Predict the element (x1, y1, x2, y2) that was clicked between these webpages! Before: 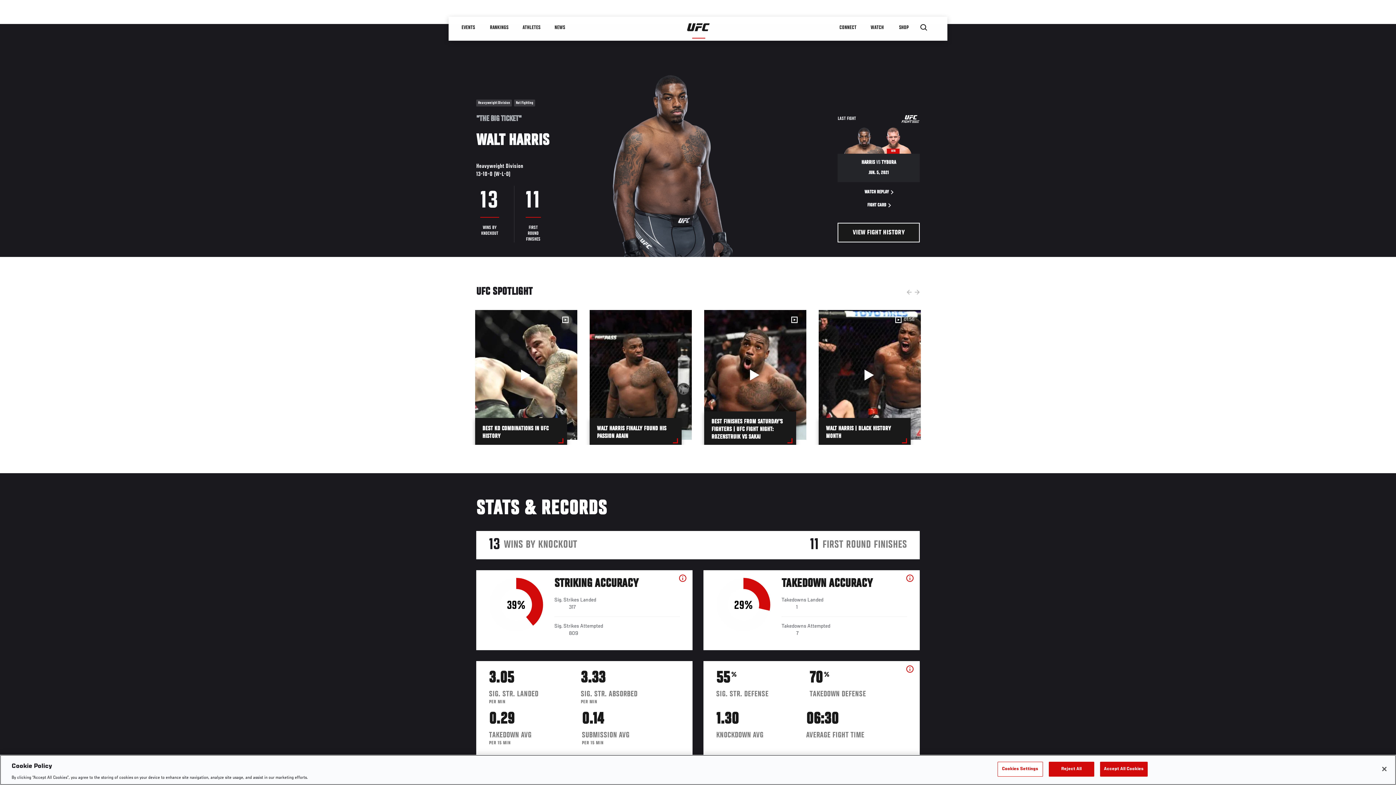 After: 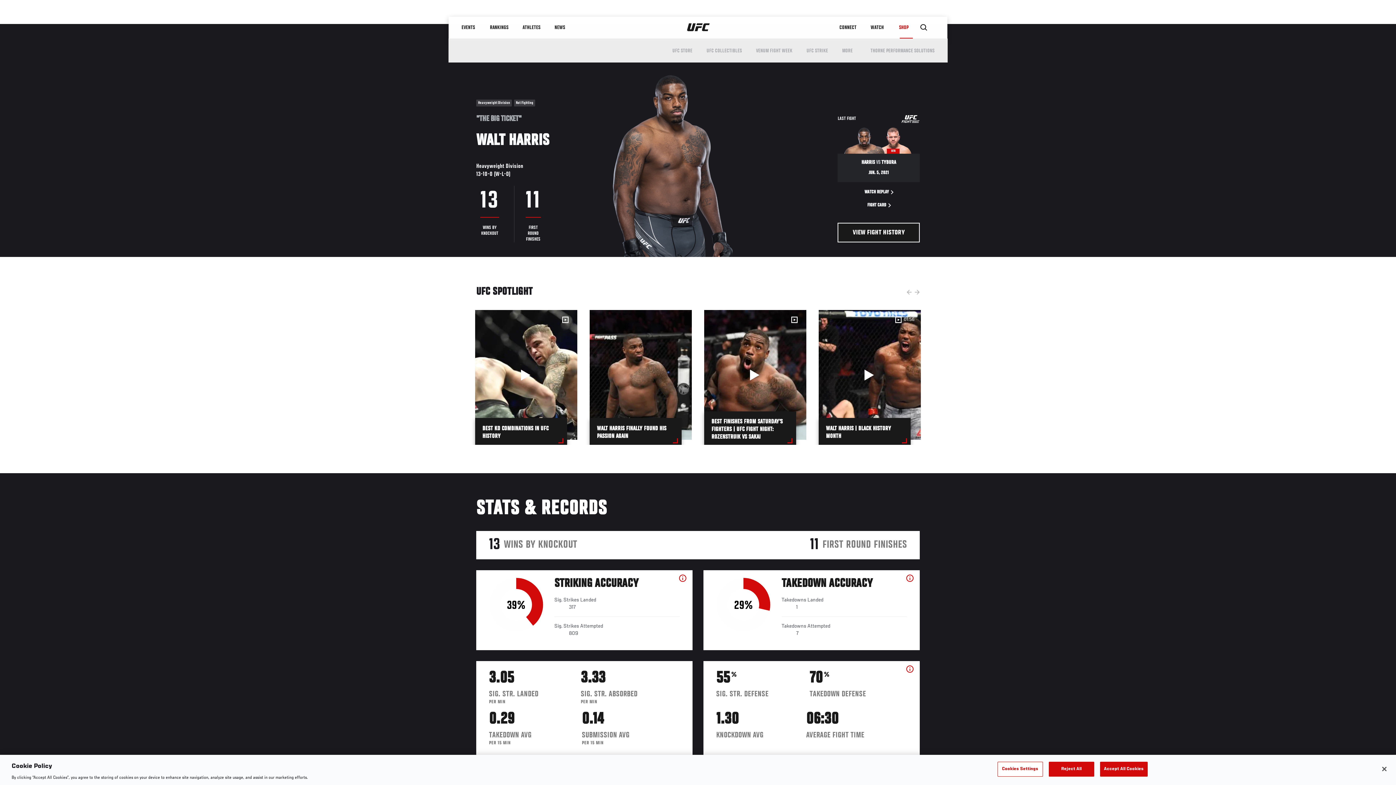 Action: bbox: (892, 16, 920, 38) label: SHOP